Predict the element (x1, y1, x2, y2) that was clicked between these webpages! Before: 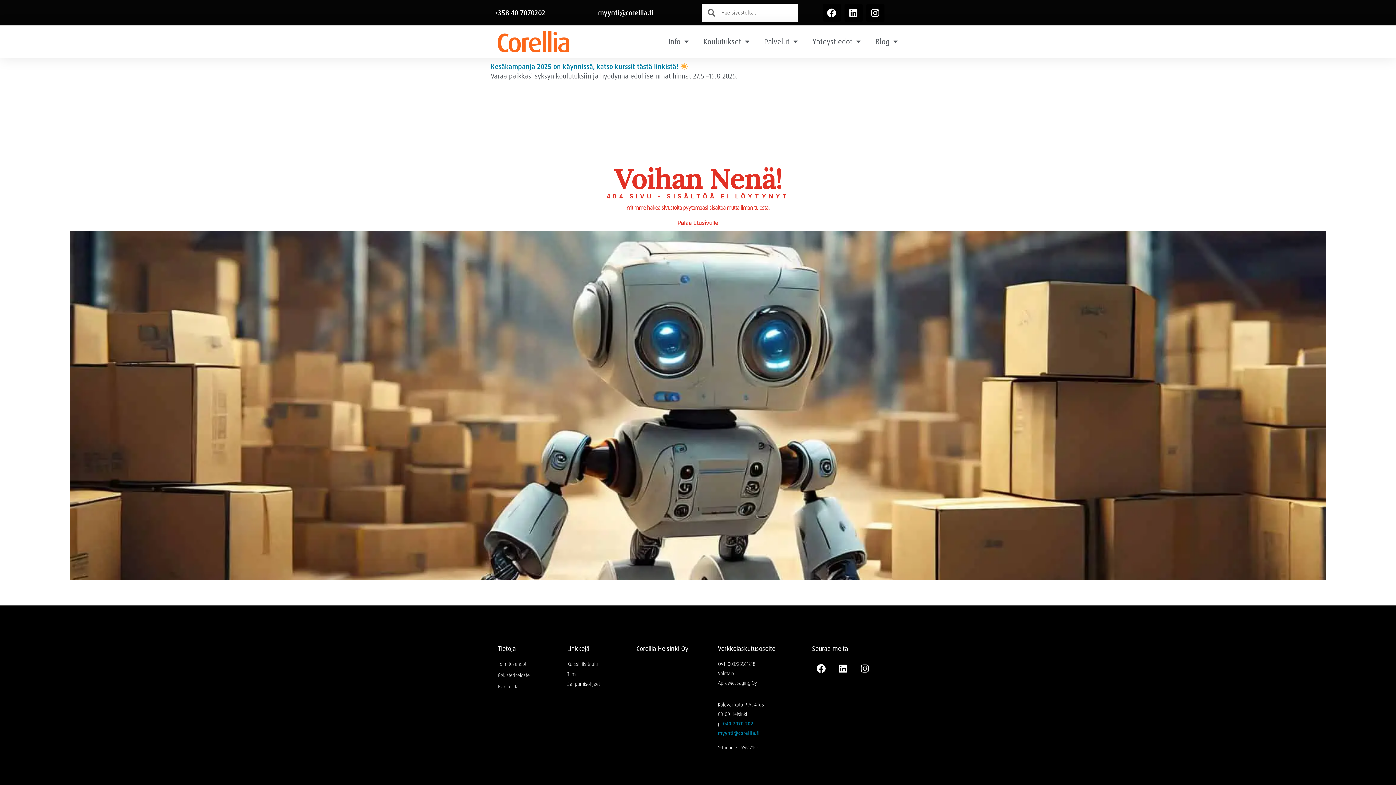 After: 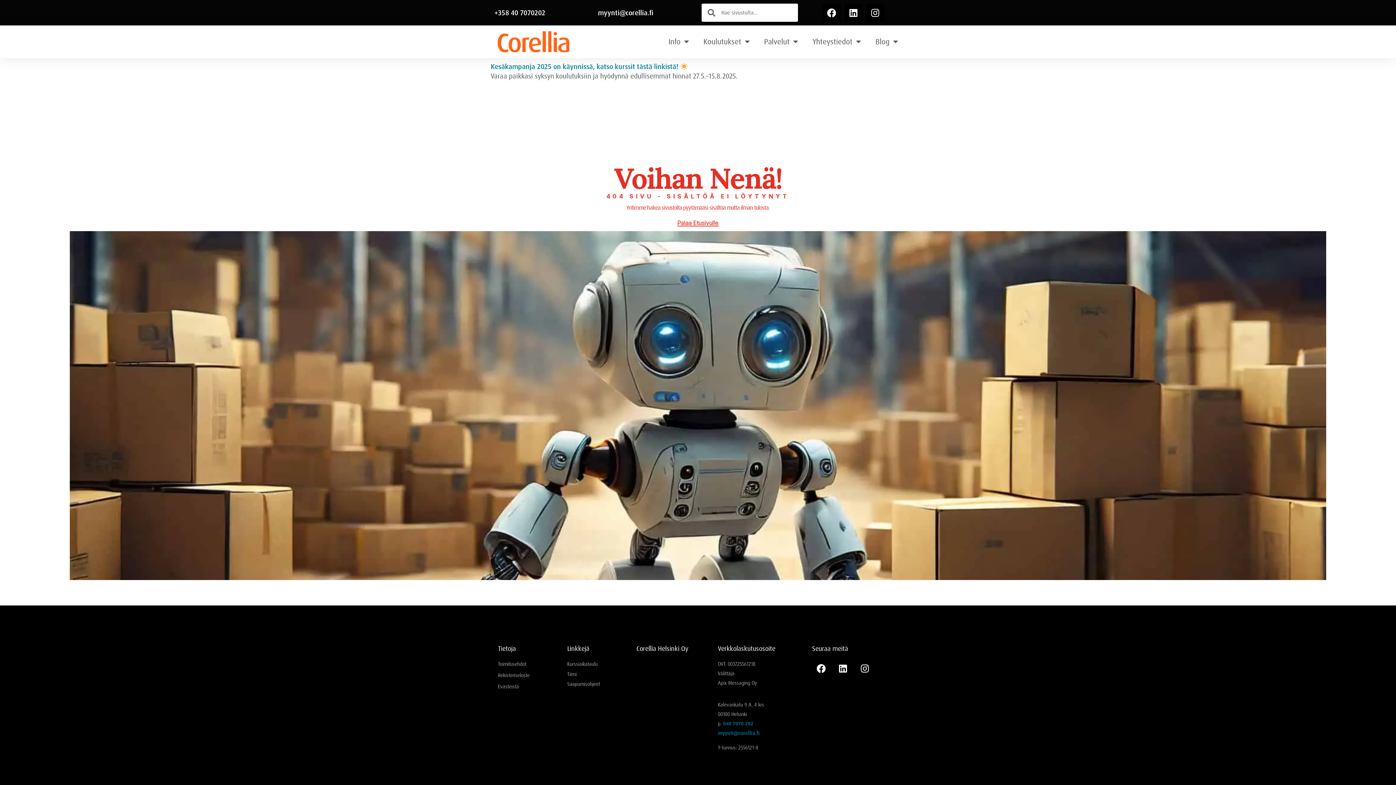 Action: label: Kesäkampanja 2025 on käynnissä, katso kurssit tästä linkistä! bbox: (490, 62, 678, 70)